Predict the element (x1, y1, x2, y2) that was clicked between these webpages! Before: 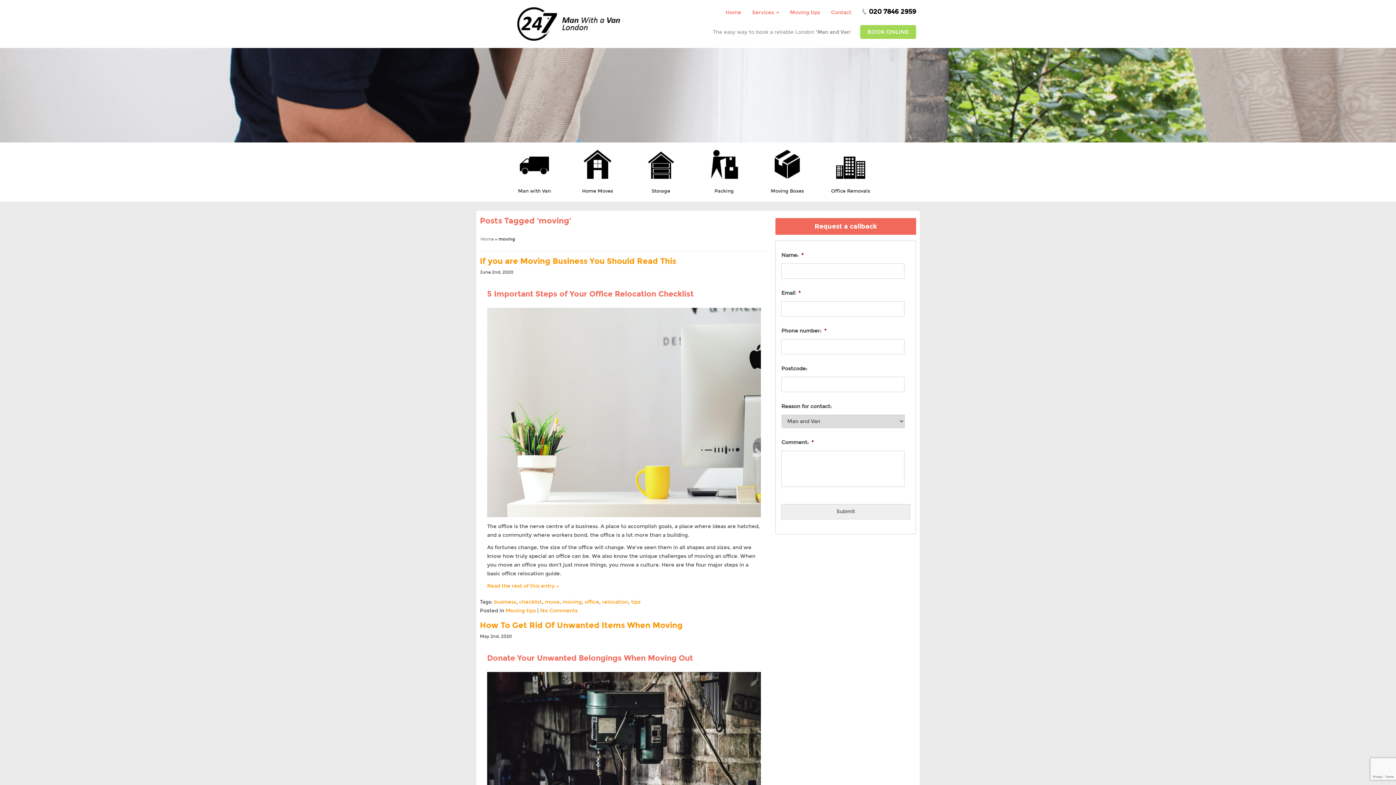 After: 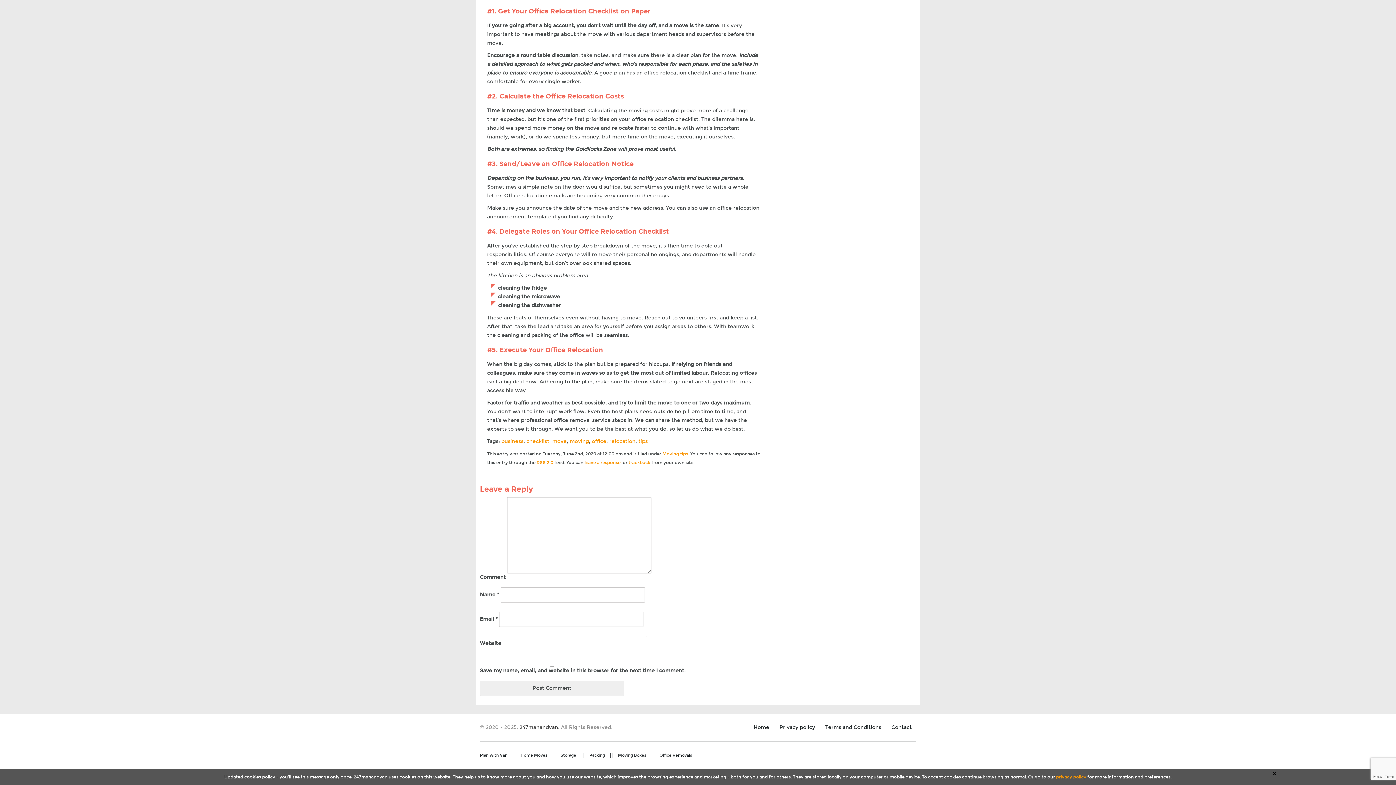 Action: bbox: (540, 608, 577, 614) label: No Comments